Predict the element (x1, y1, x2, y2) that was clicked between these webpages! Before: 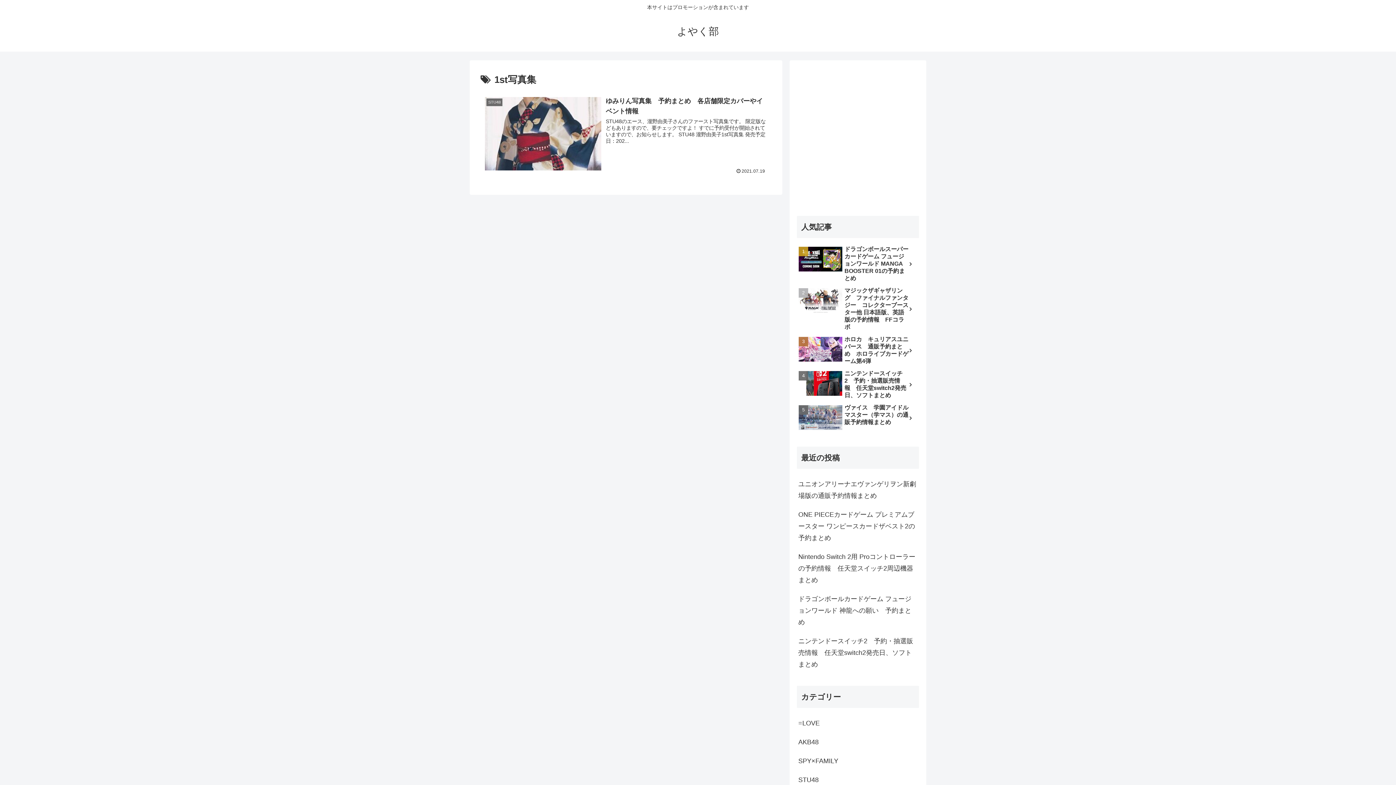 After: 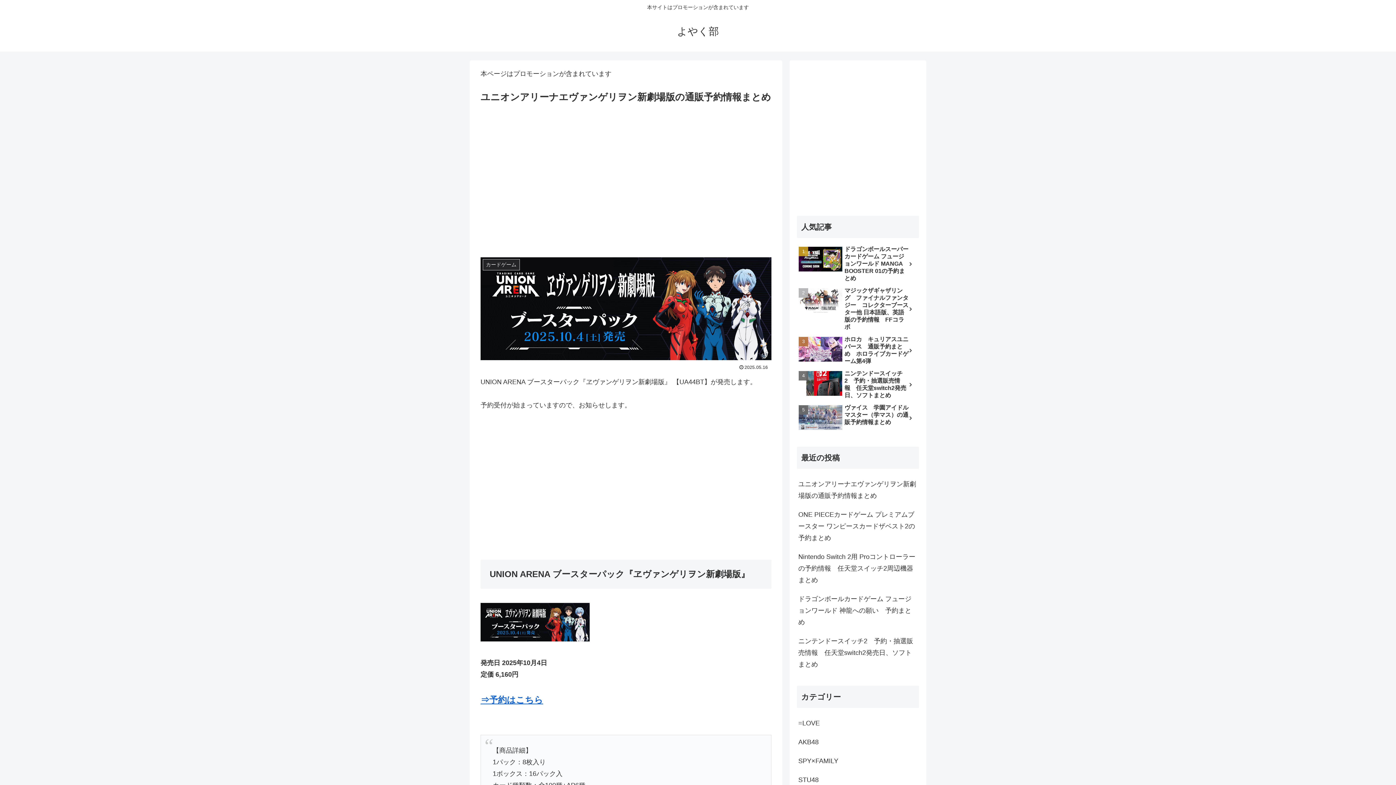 Action: label: ユニオンアリーナエヴァンゲリヲン新劇場版の通販予約情報まとめ bbox: (797, 474, 919, 505)